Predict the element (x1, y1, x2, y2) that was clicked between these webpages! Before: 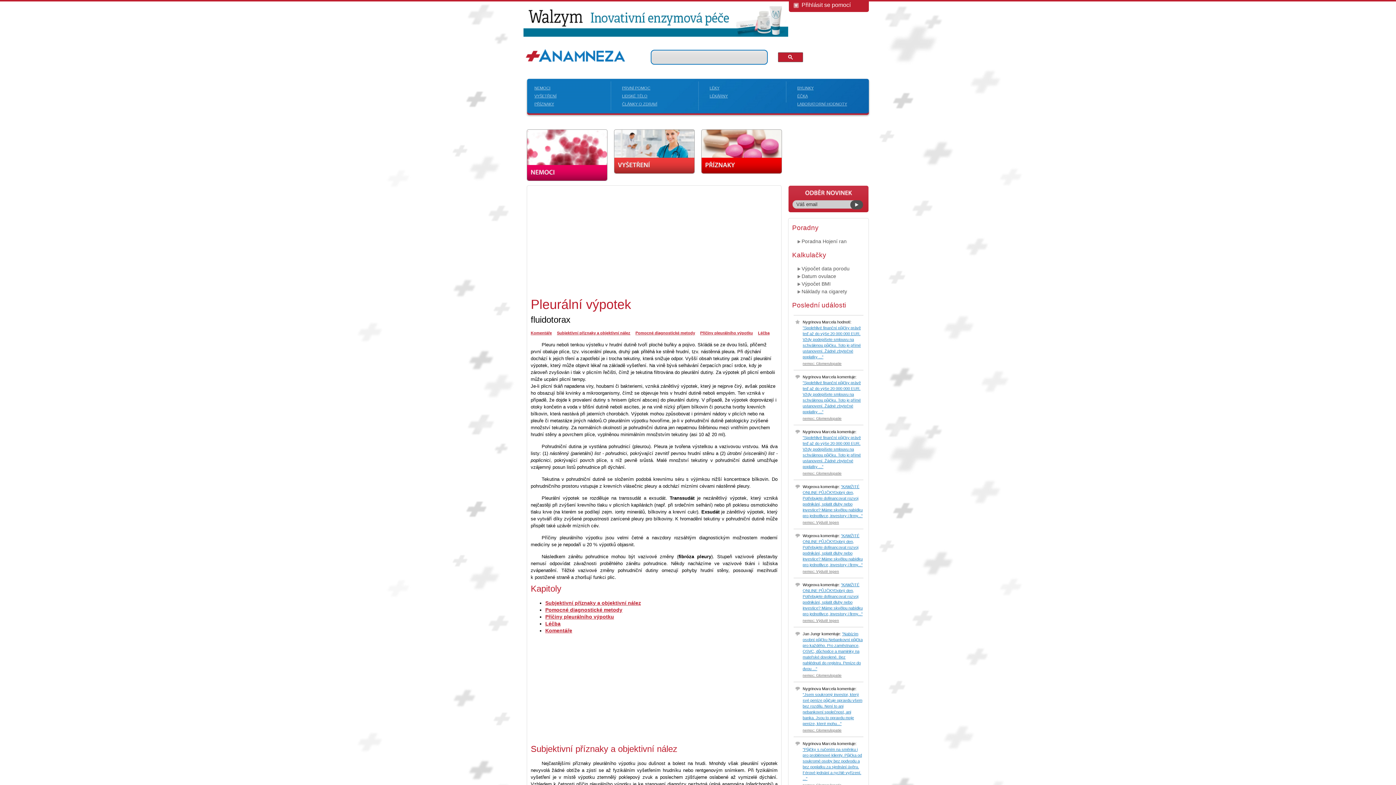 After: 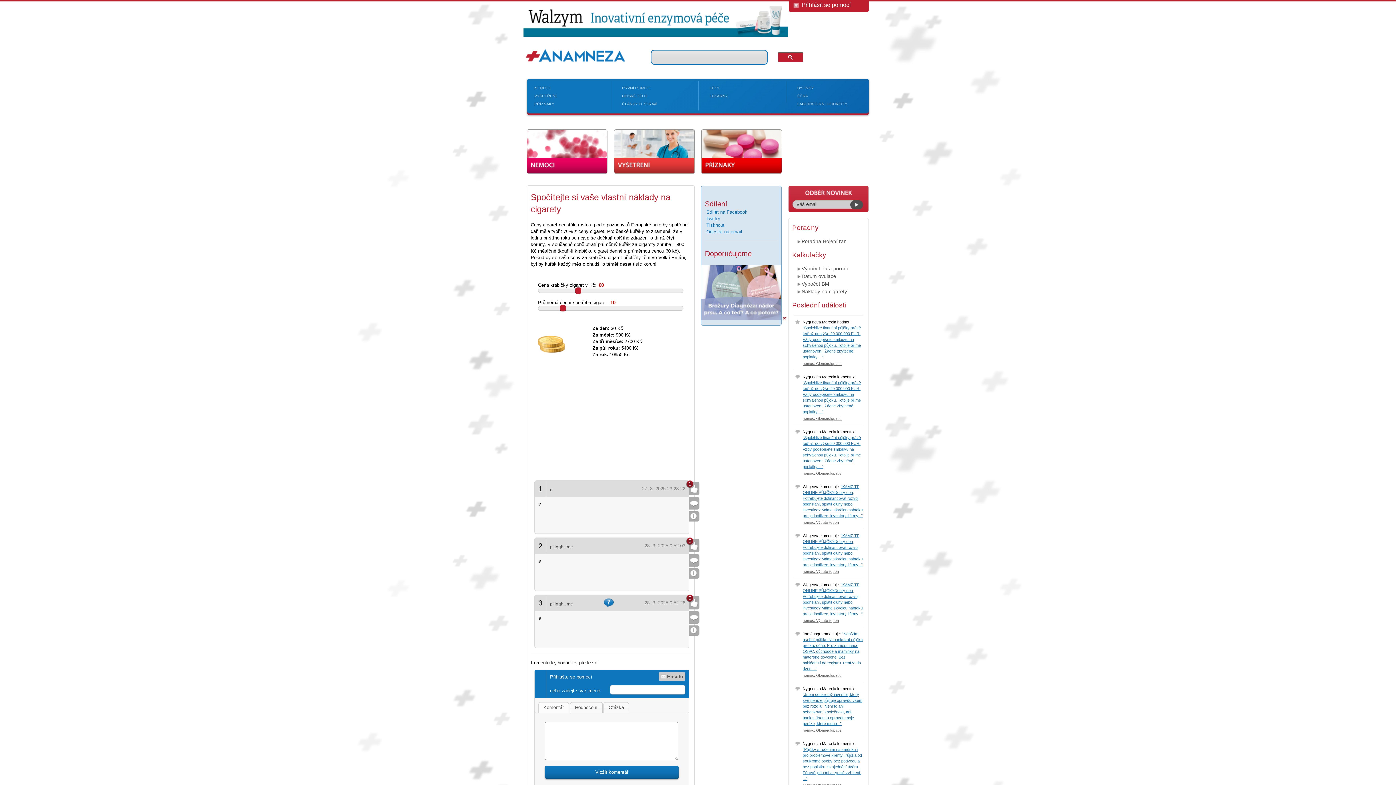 Action: bbox: (801, 288, 847, 294) label: Náklady na cigarety